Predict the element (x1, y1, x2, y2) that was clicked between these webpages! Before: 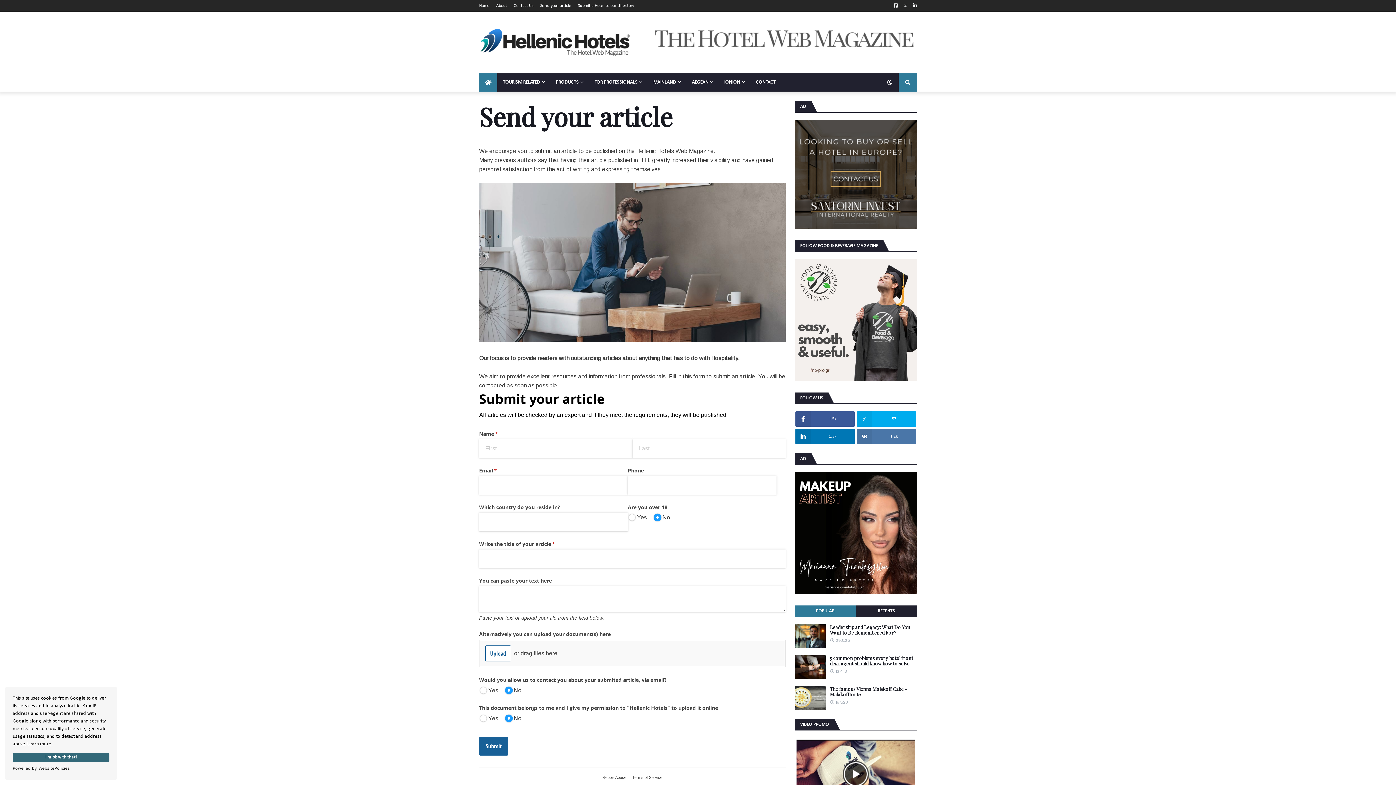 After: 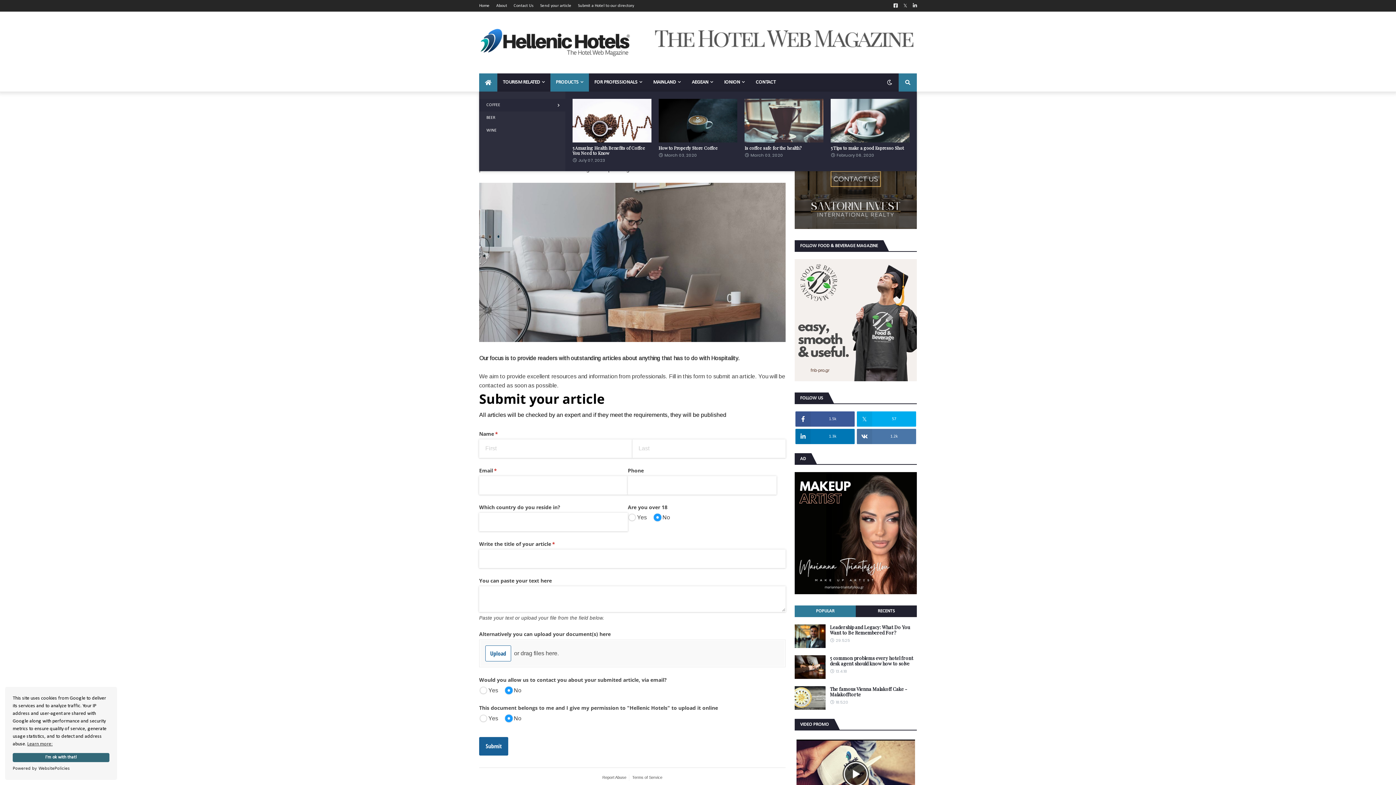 Action: bbox: (550, 73, 589, 91) label: PRODUCTS